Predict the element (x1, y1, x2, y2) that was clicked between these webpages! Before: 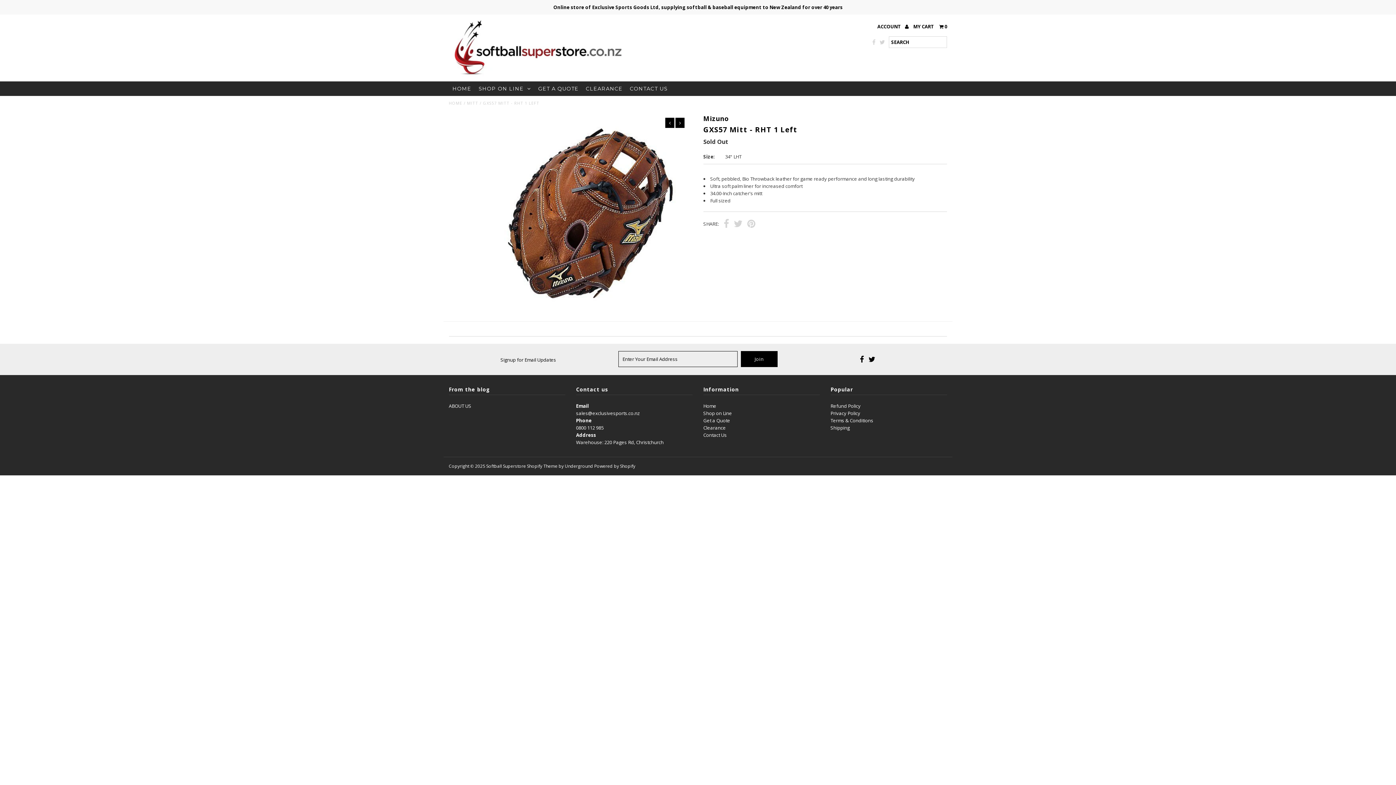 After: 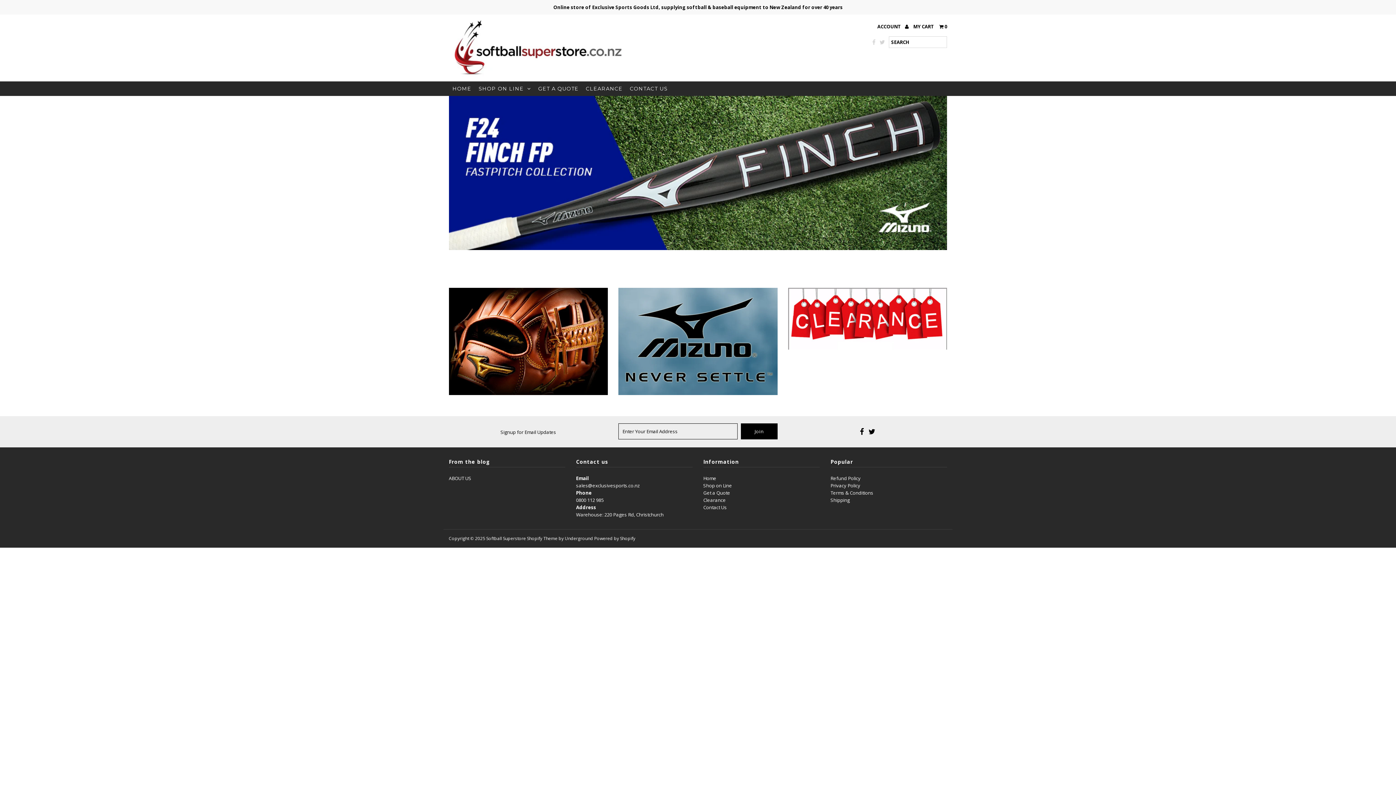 Action: bbox: (448, 100, 462, 105) label: HOME